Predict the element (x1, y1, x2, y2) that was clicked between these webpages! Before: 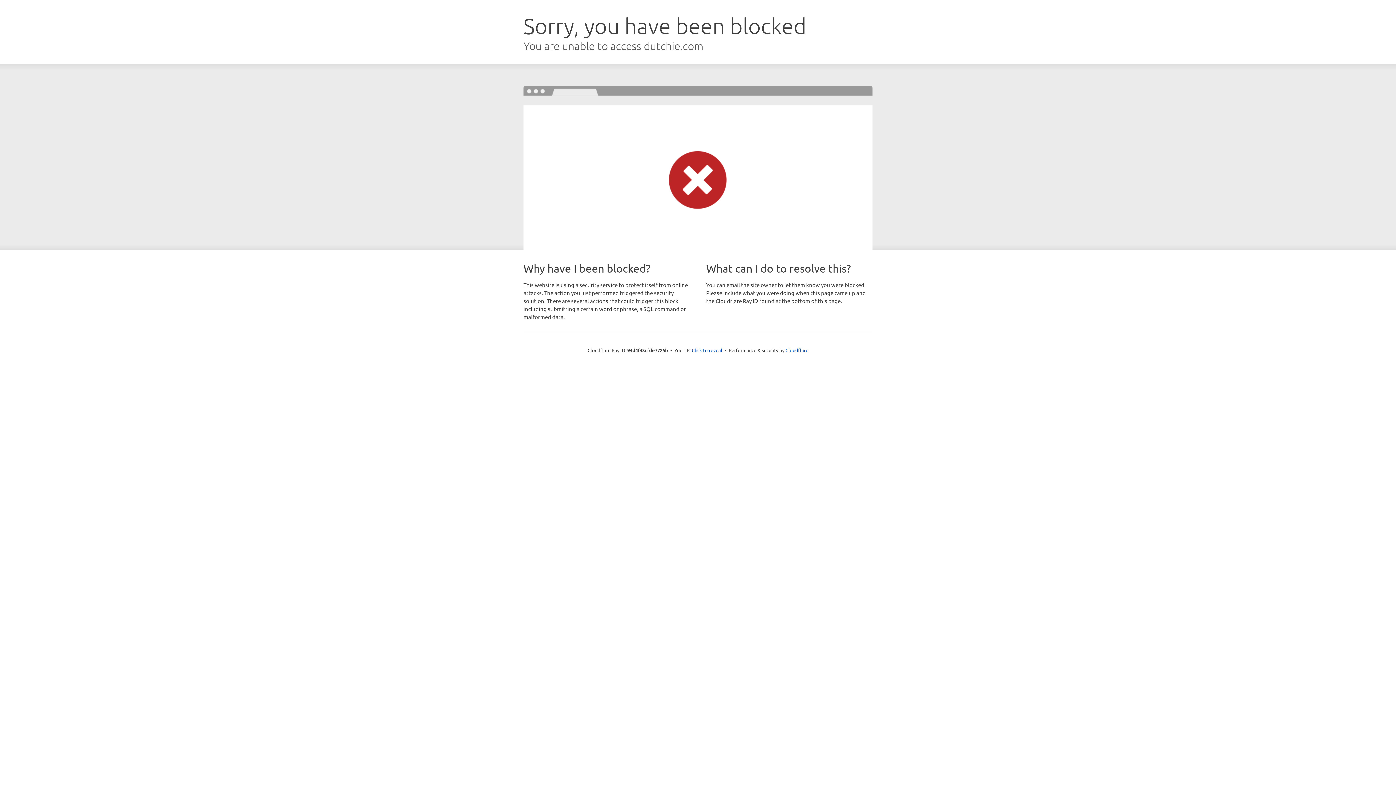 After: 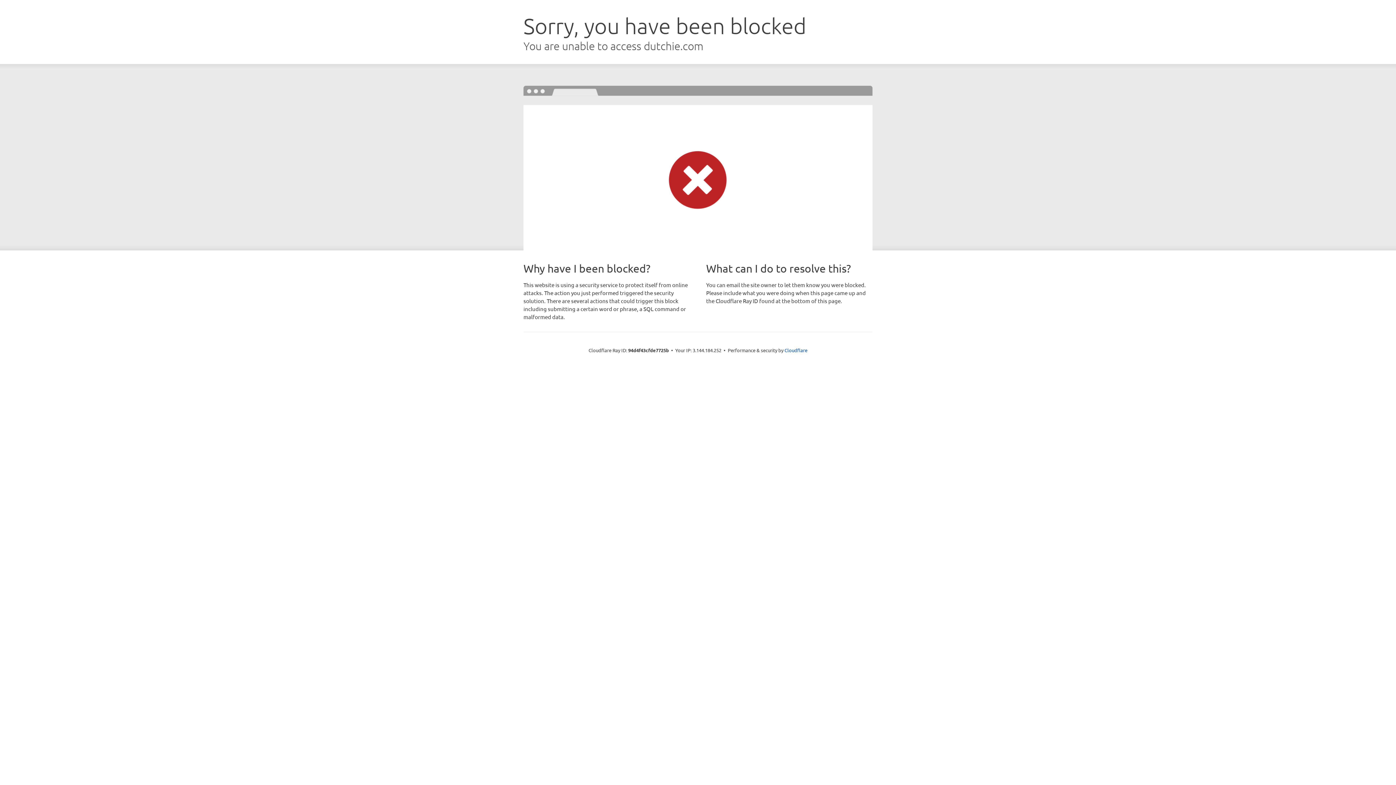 Action: label: Click to reveal bbox: (692, 346, 722, 353)